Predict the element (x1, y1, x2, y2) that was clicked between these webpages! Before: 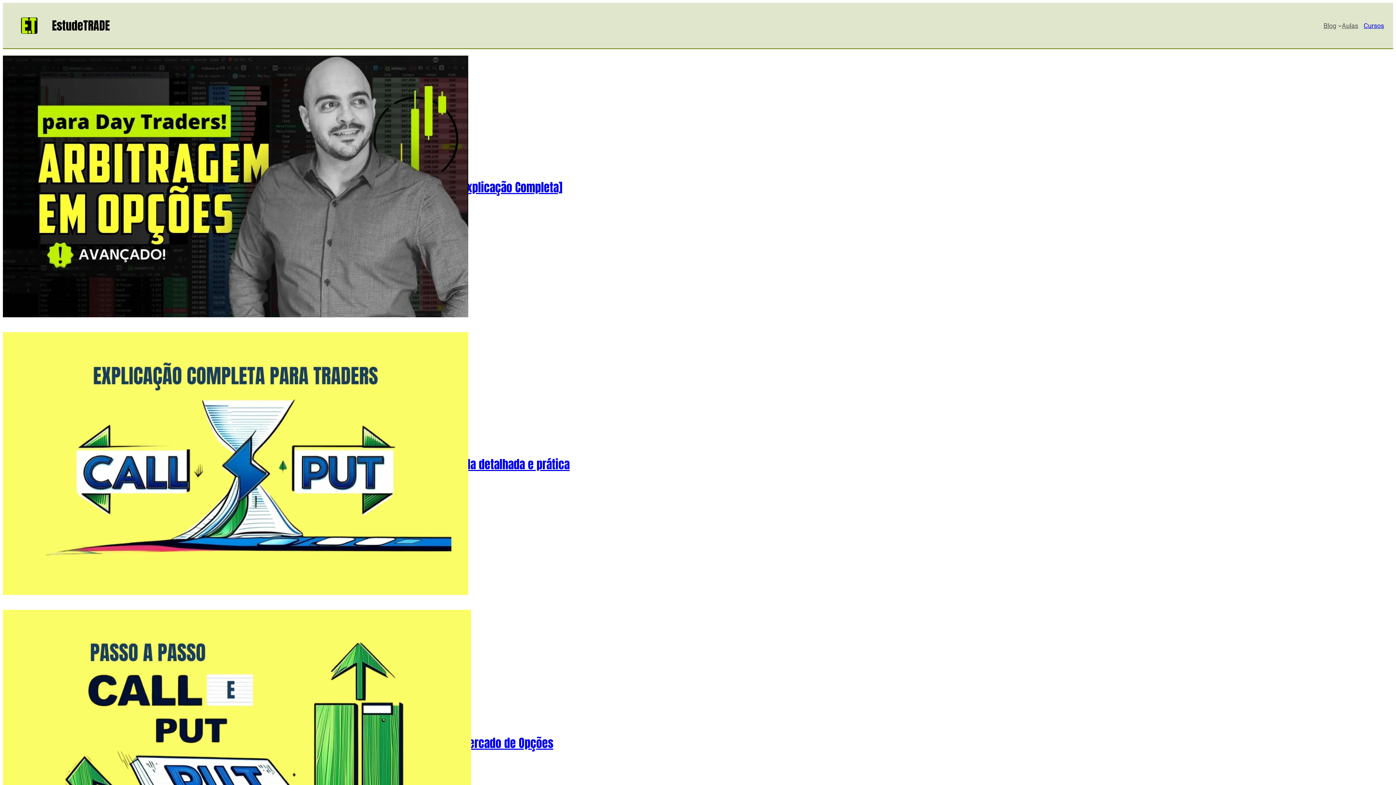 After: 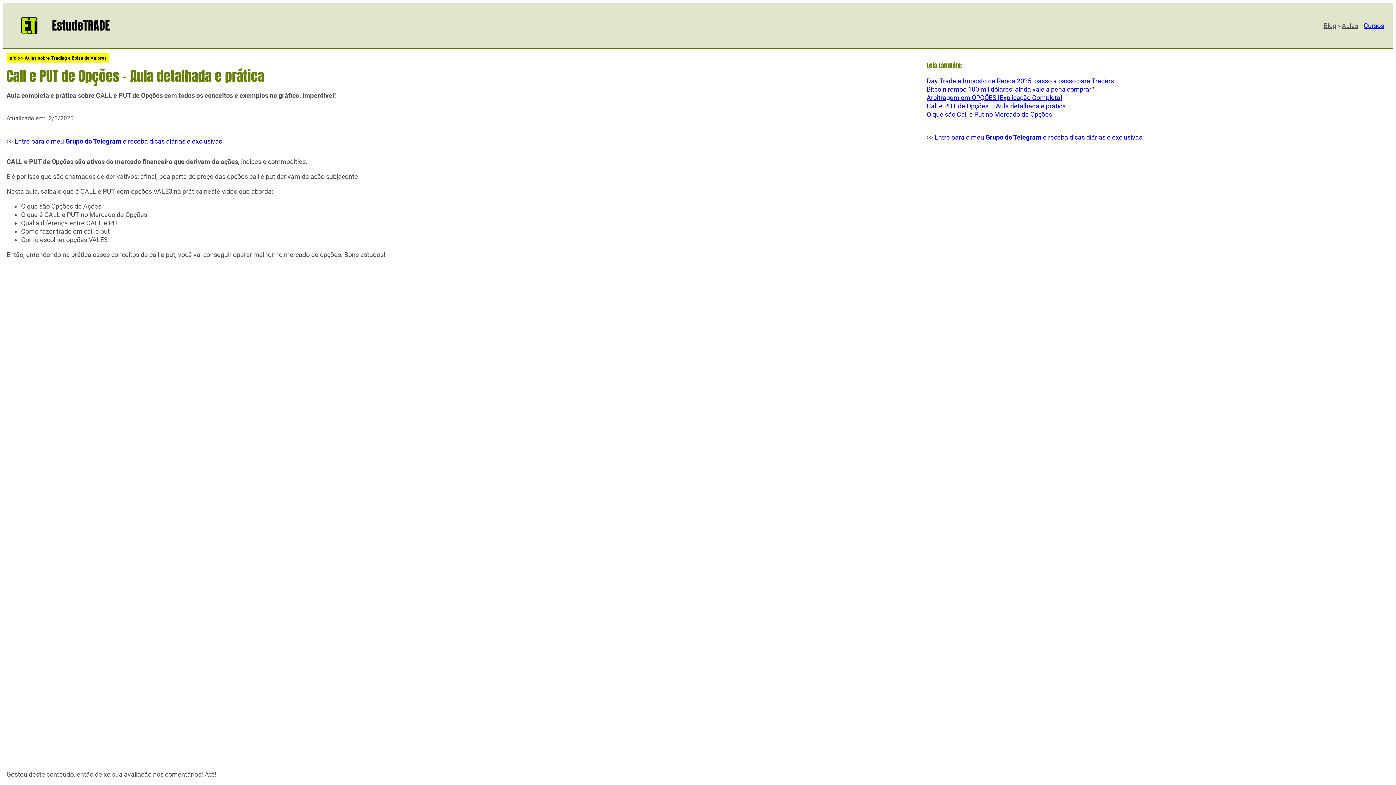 Action: bbox: (2, 332, 350, 597)